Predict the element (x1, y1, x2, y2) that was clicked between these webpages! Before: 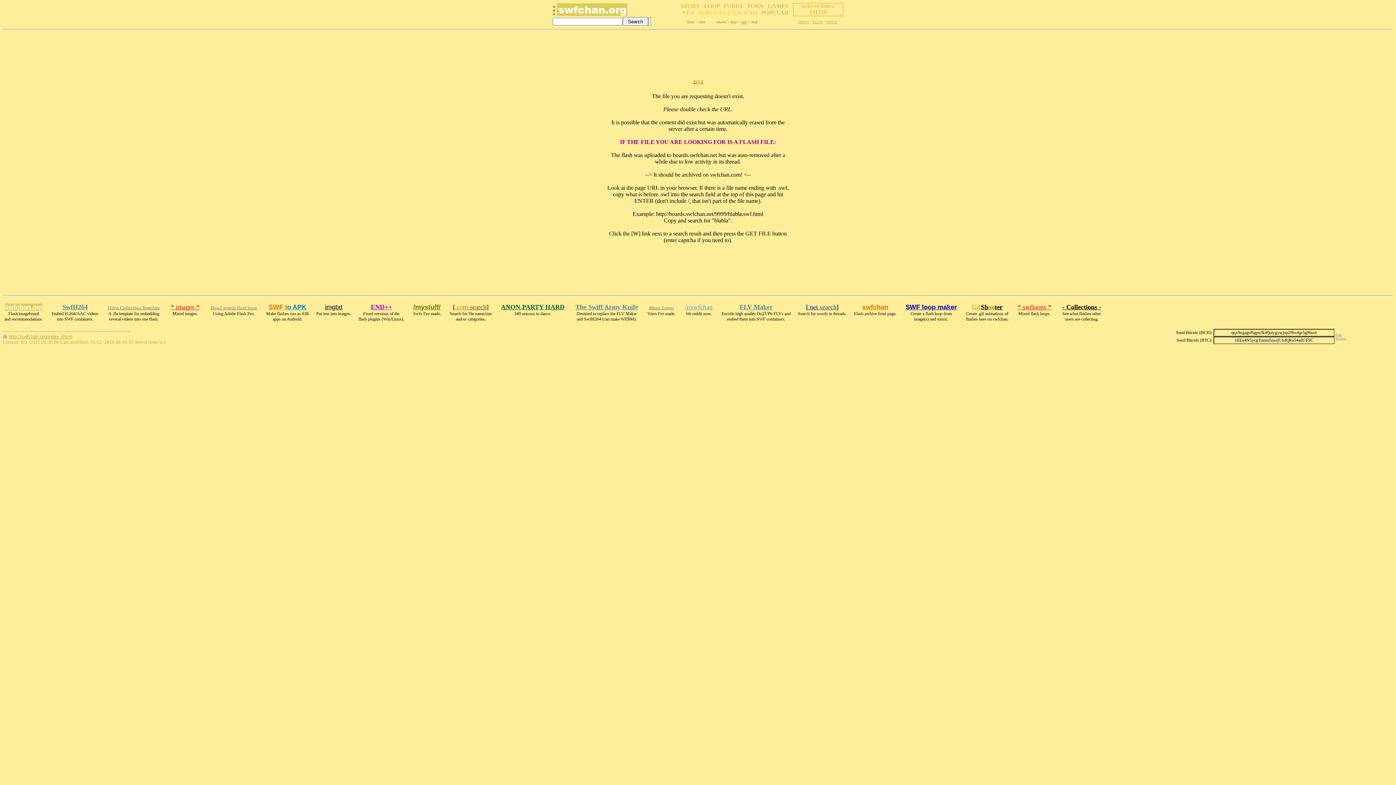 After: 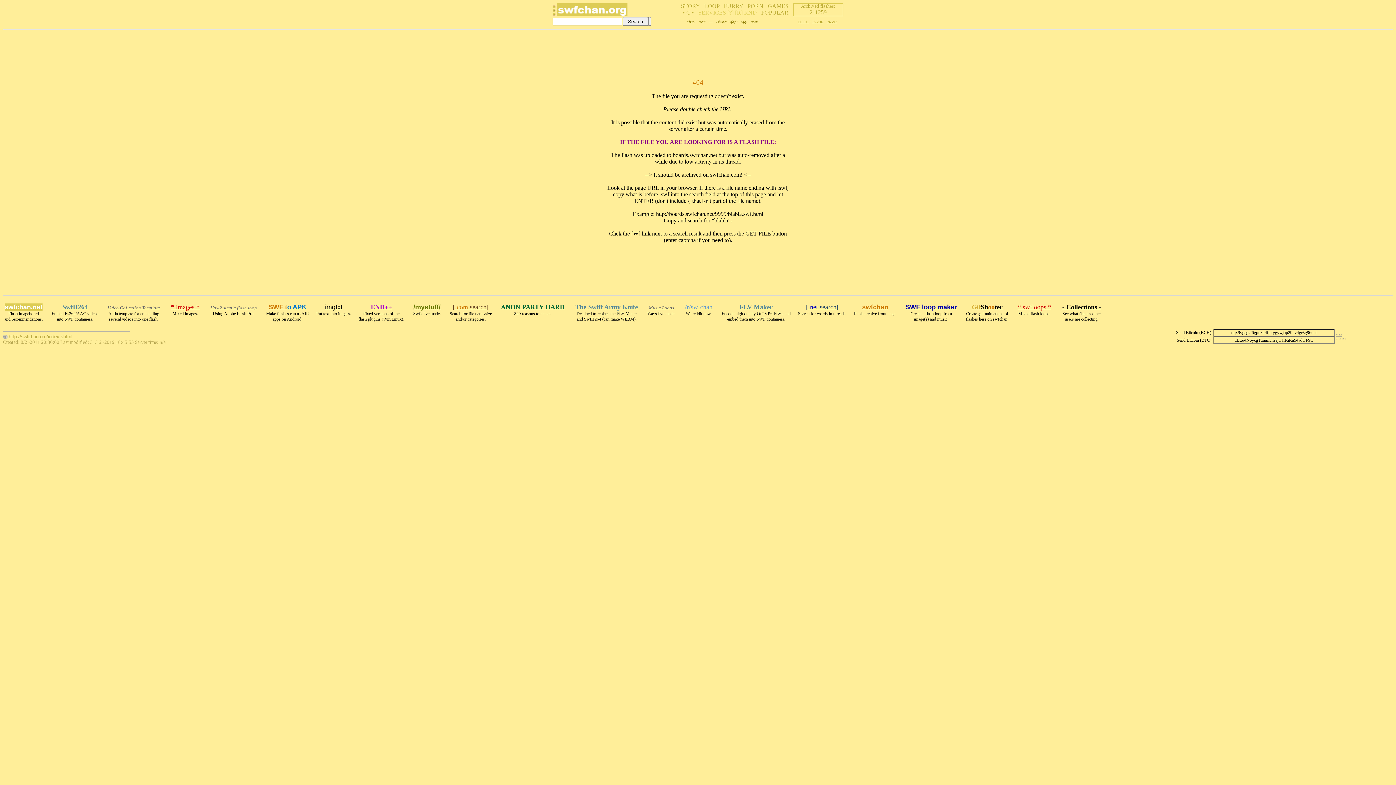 Action: bbox: (210, 303, 257, 310) label: How2 simple flash loop